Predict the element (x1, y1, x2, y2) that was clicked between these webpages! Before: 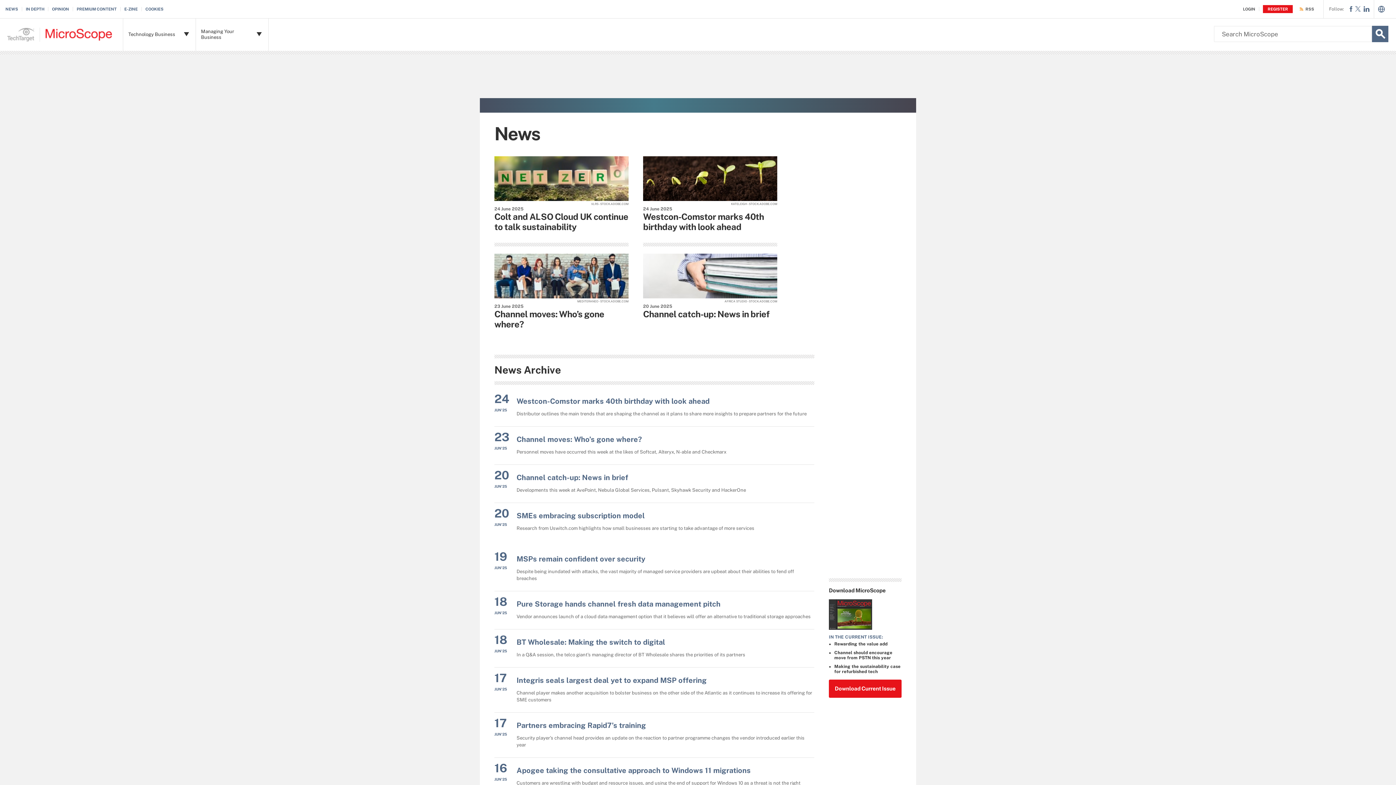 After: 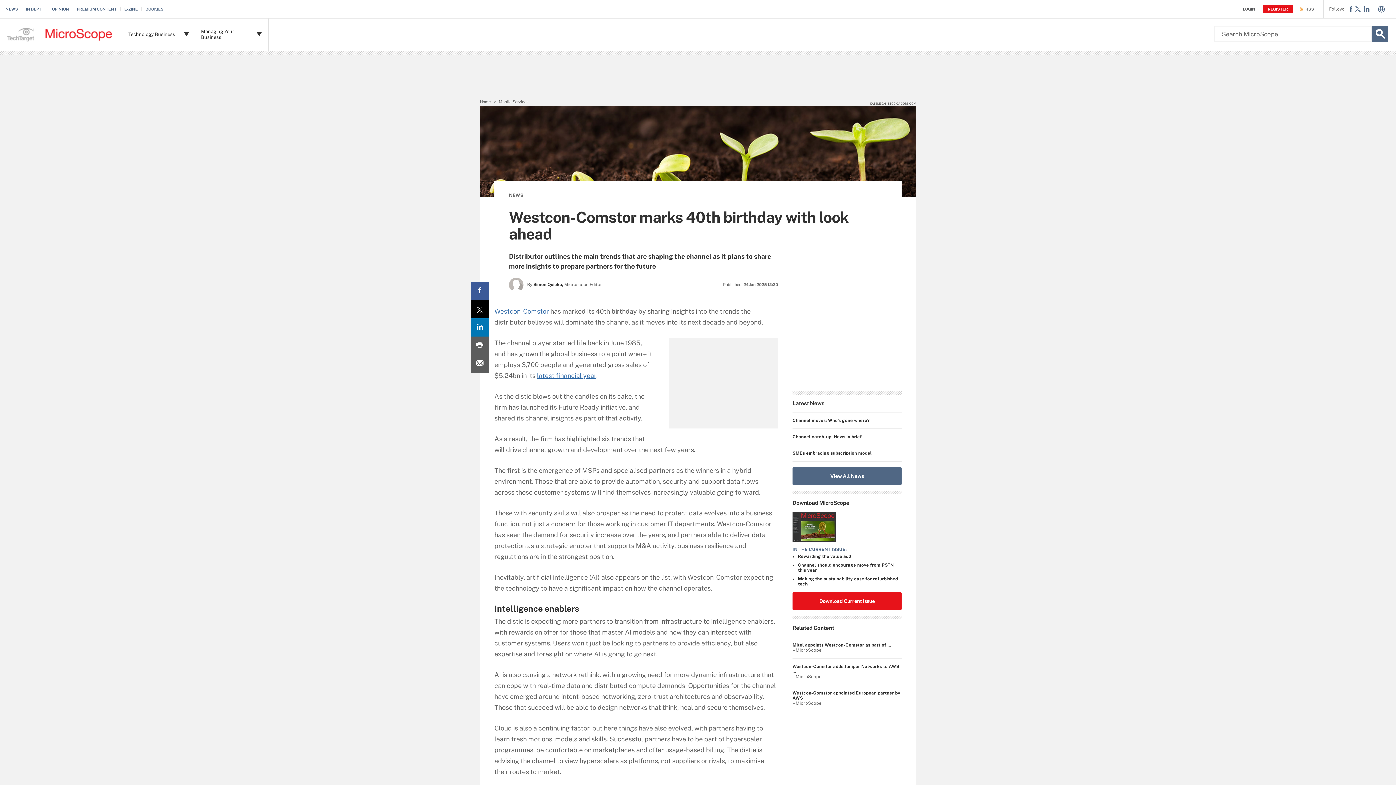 Action: label: Westcon-Comstor marks 40th birthday with look ahead bbox: (516, 397, 709, 405)